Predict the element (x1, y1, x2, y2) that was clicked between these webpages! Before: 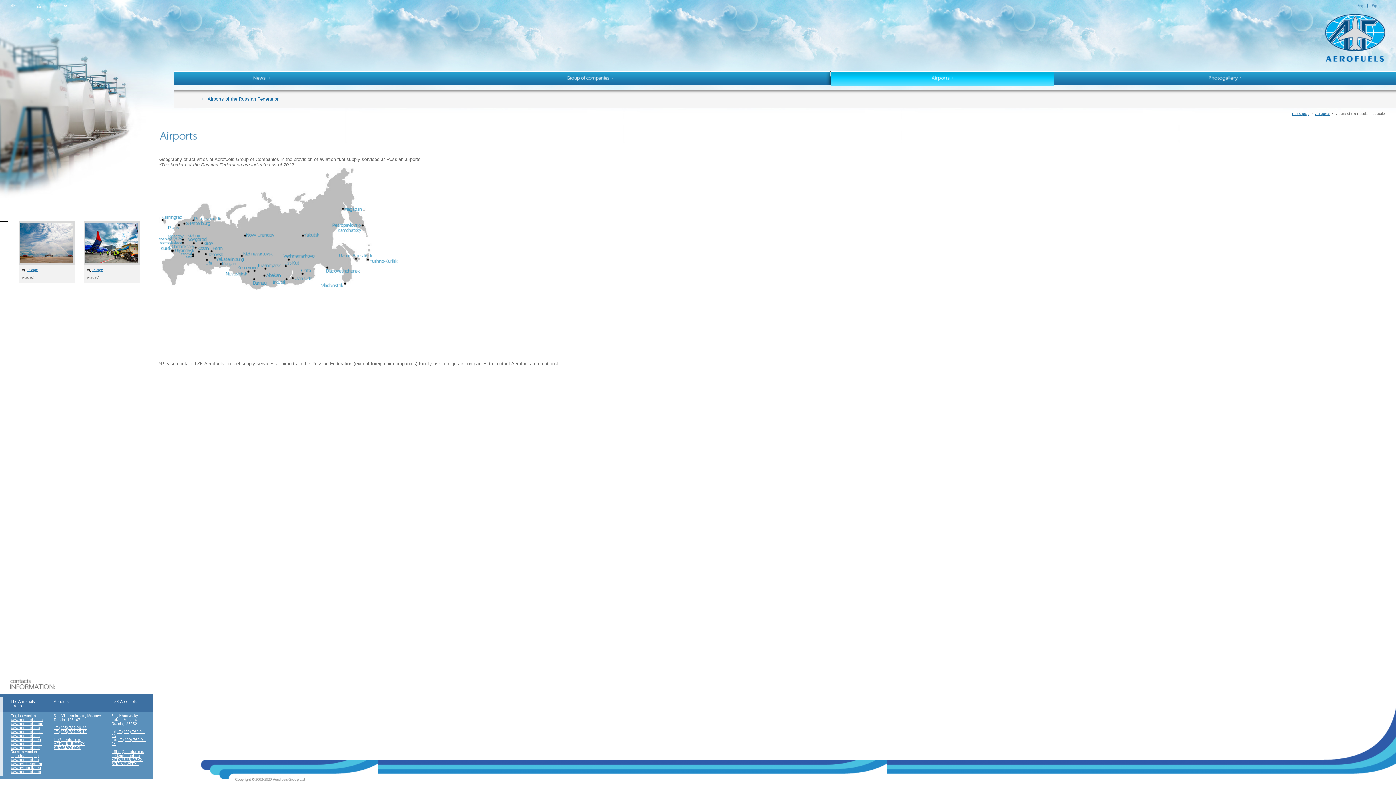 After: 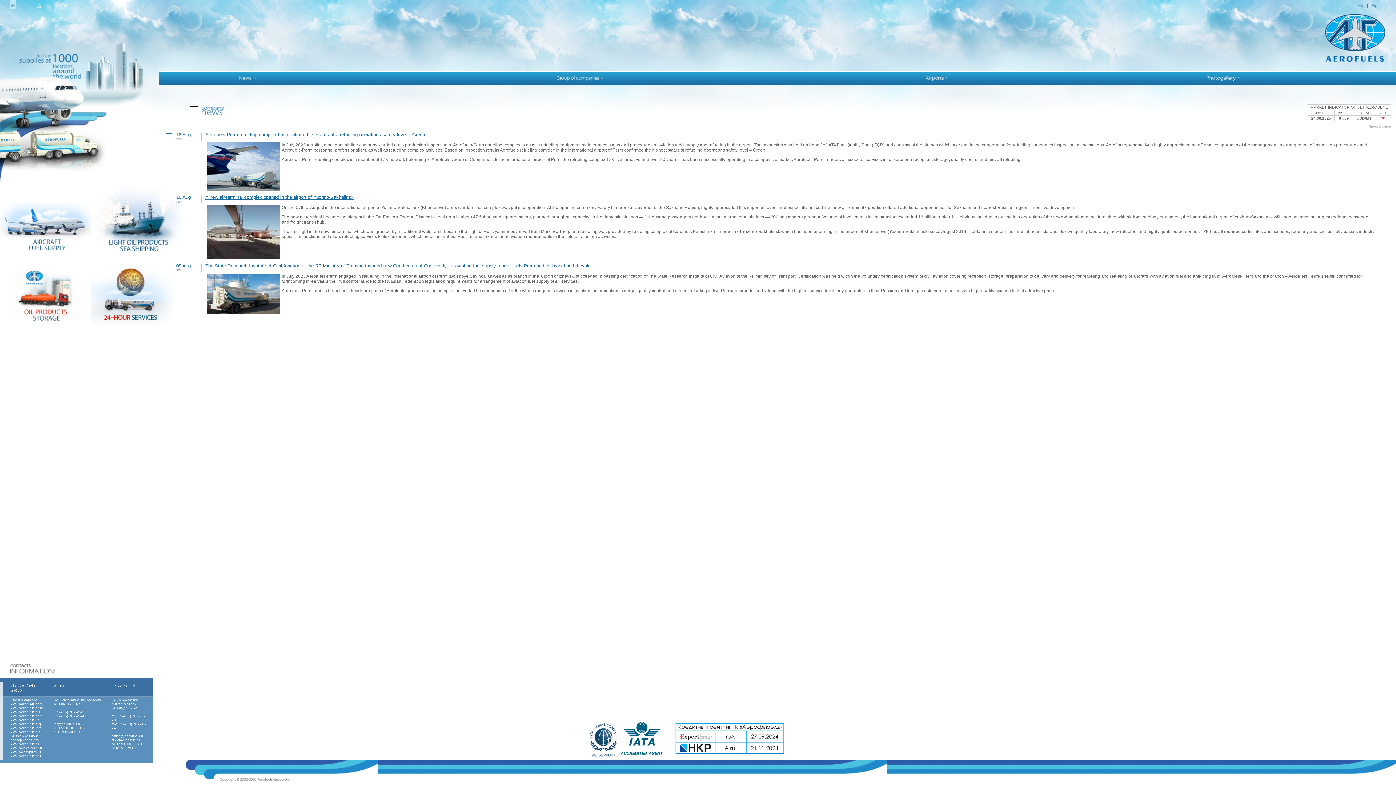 Action: label: Home page bbox: (1292, 112, 1309, 115)